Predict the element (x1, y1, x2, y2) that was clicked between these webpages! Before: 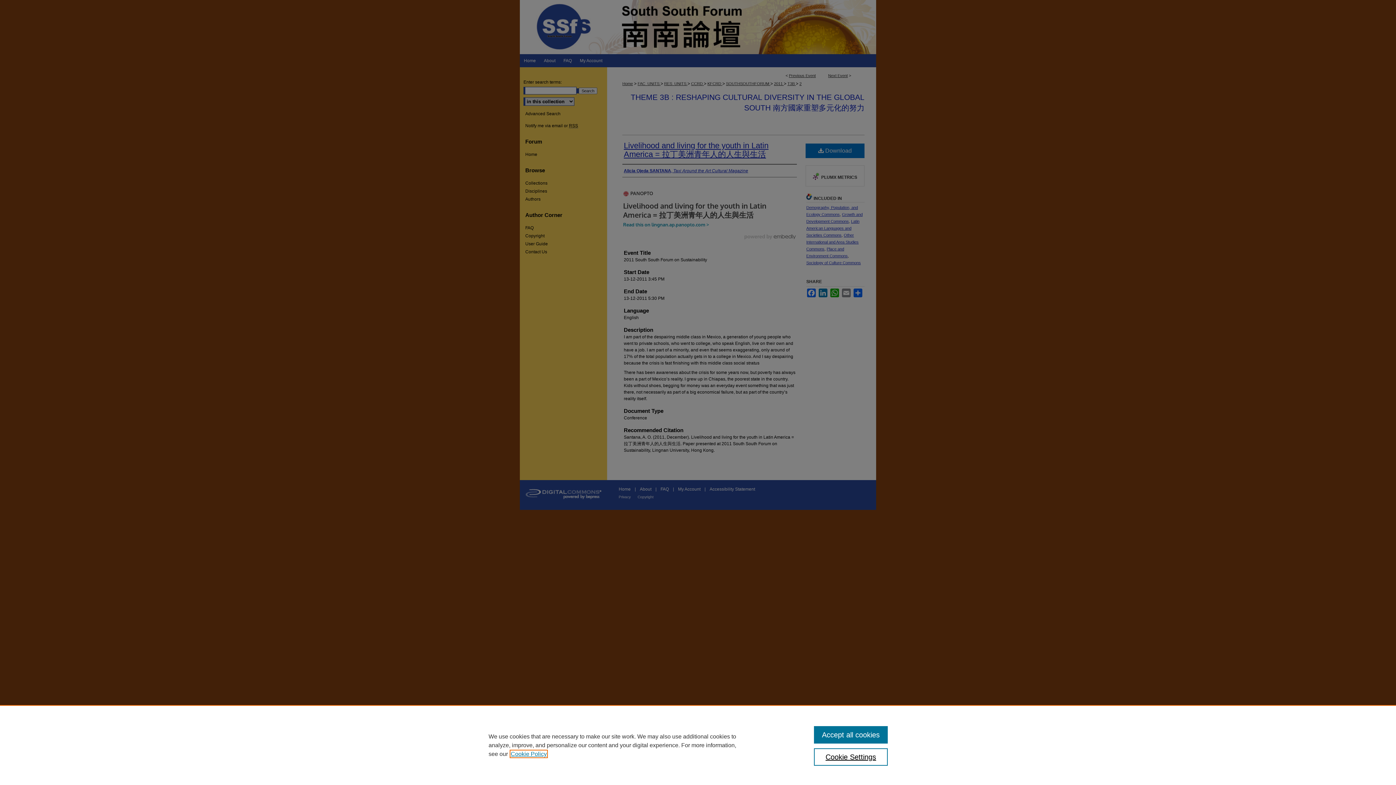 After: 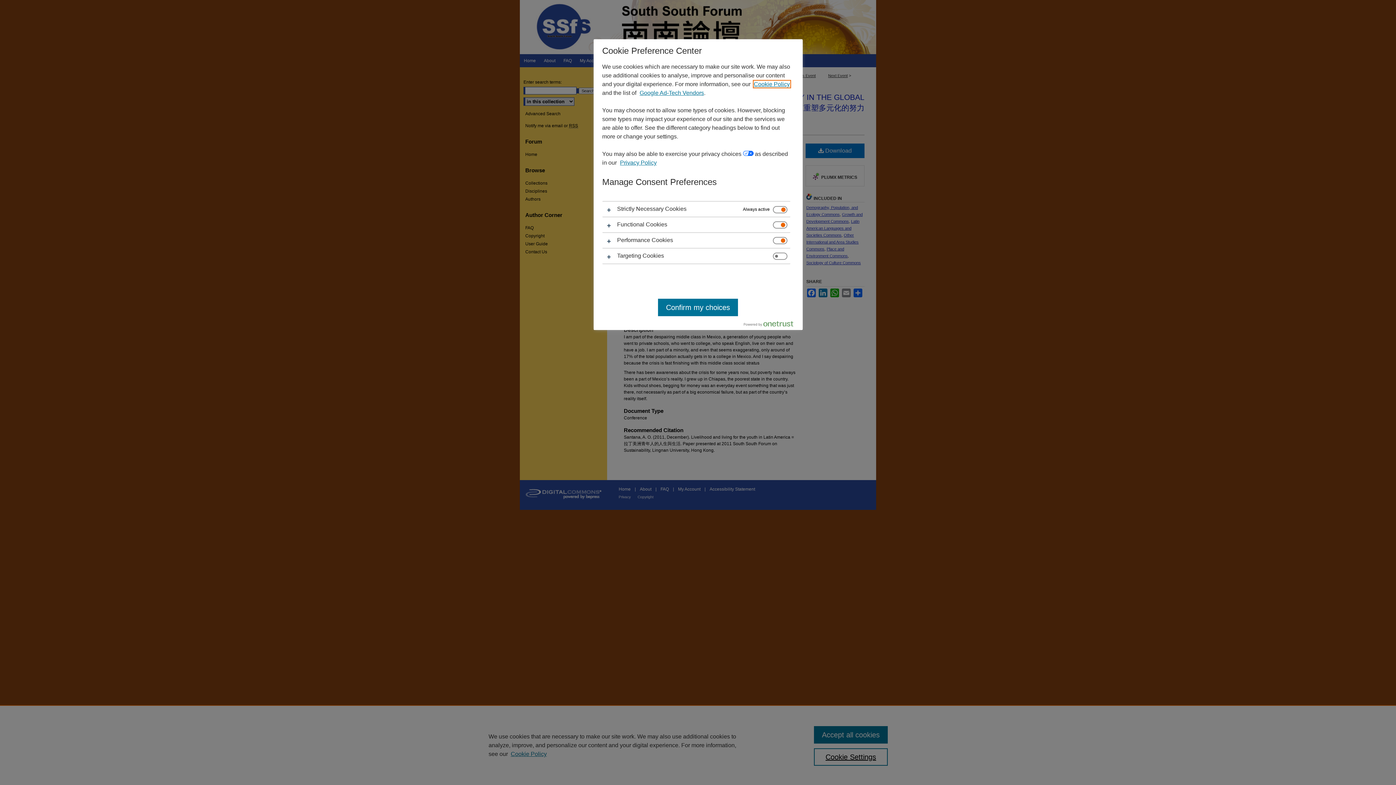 Action: bbox: (814, 748, 887, 766) label: Cookie Settings